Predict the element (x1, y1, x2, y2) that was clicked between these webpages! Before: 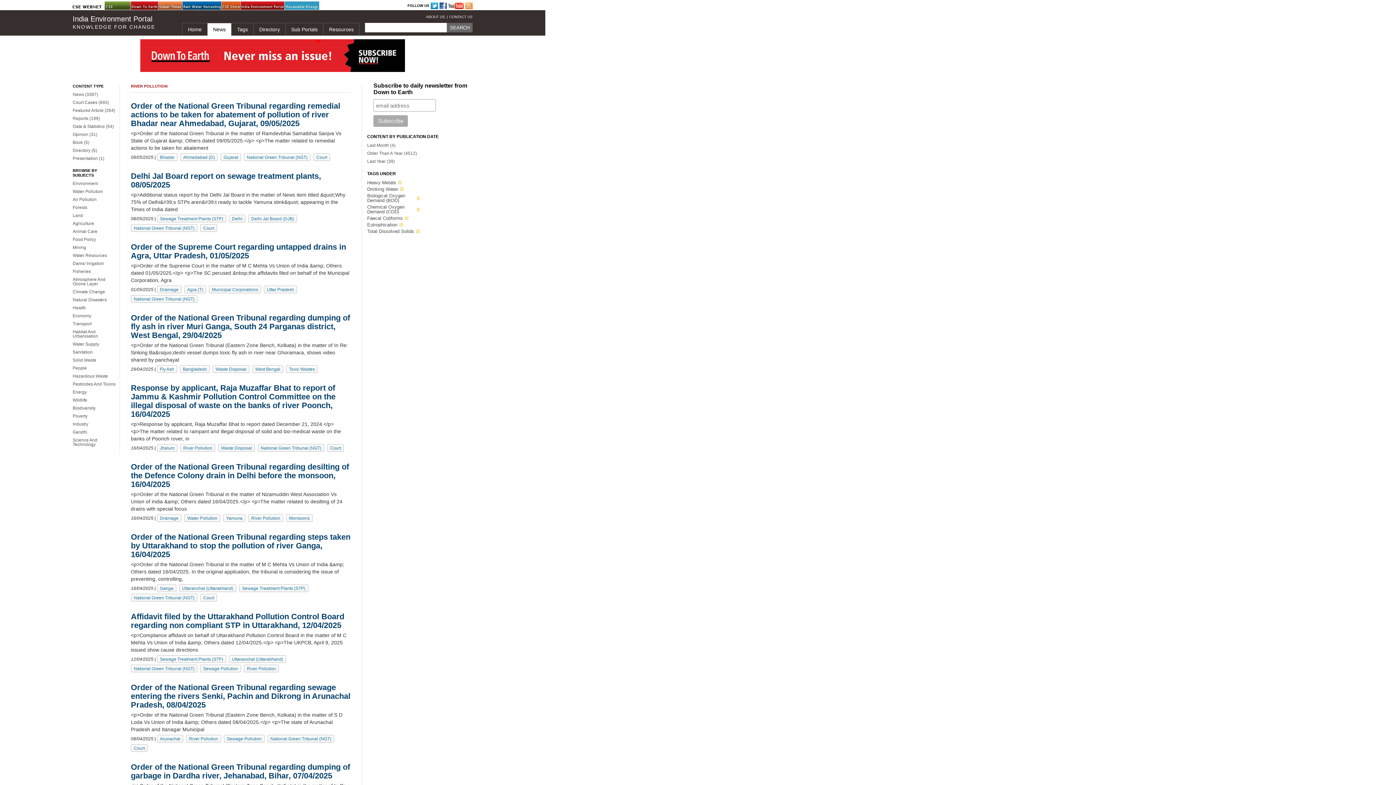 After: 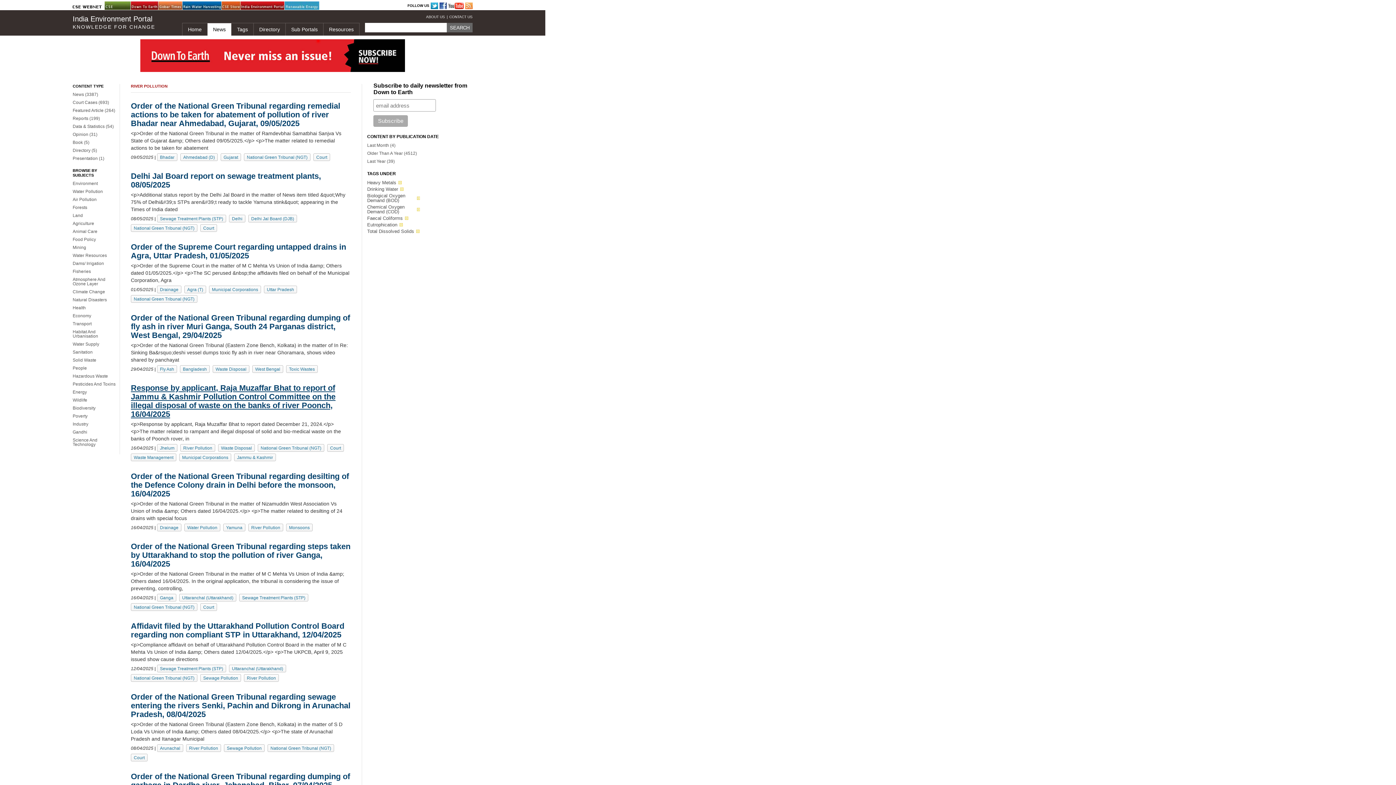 Action: label: Response by applicant, Raja Muzaffar Bhat to report of Jammu & Kashmir Pollution Control Committee on the illegal disposal of waste on the banks of river Poonch, 16/04/2025 bbox: (130, 383, 335, 418)